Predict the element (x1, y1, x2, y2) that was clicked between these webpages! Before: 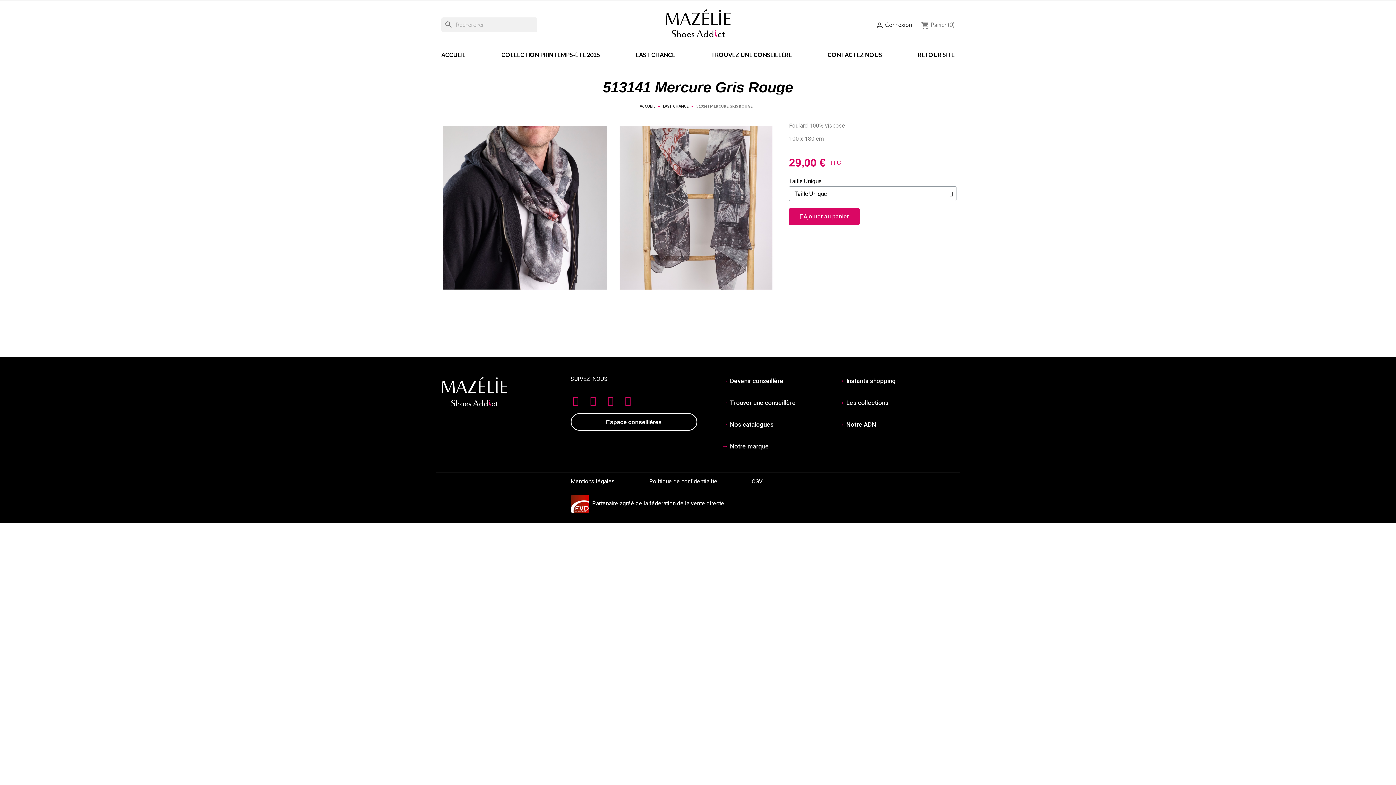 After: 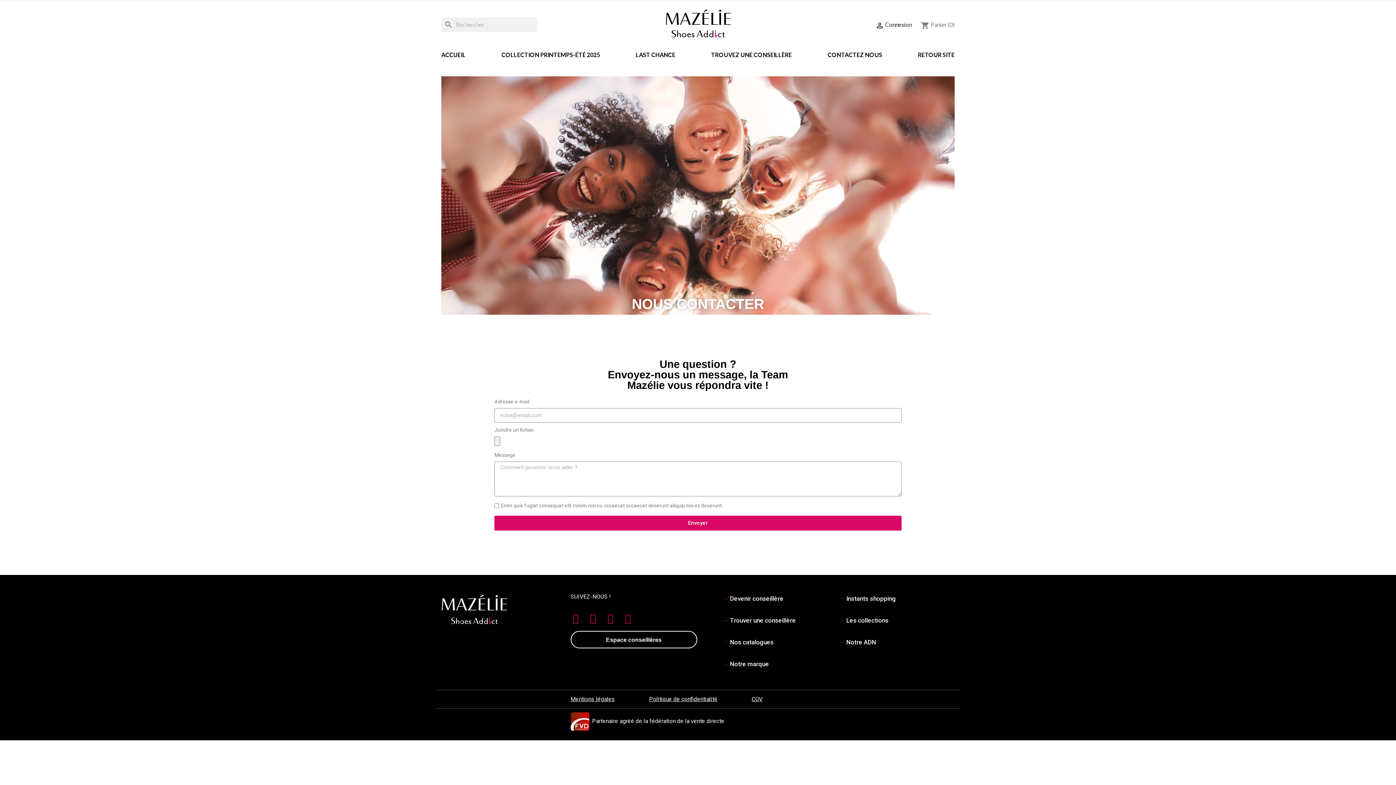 Action: label: CONTACTEZ NOUS bbox: (827, 51, 882, 61)